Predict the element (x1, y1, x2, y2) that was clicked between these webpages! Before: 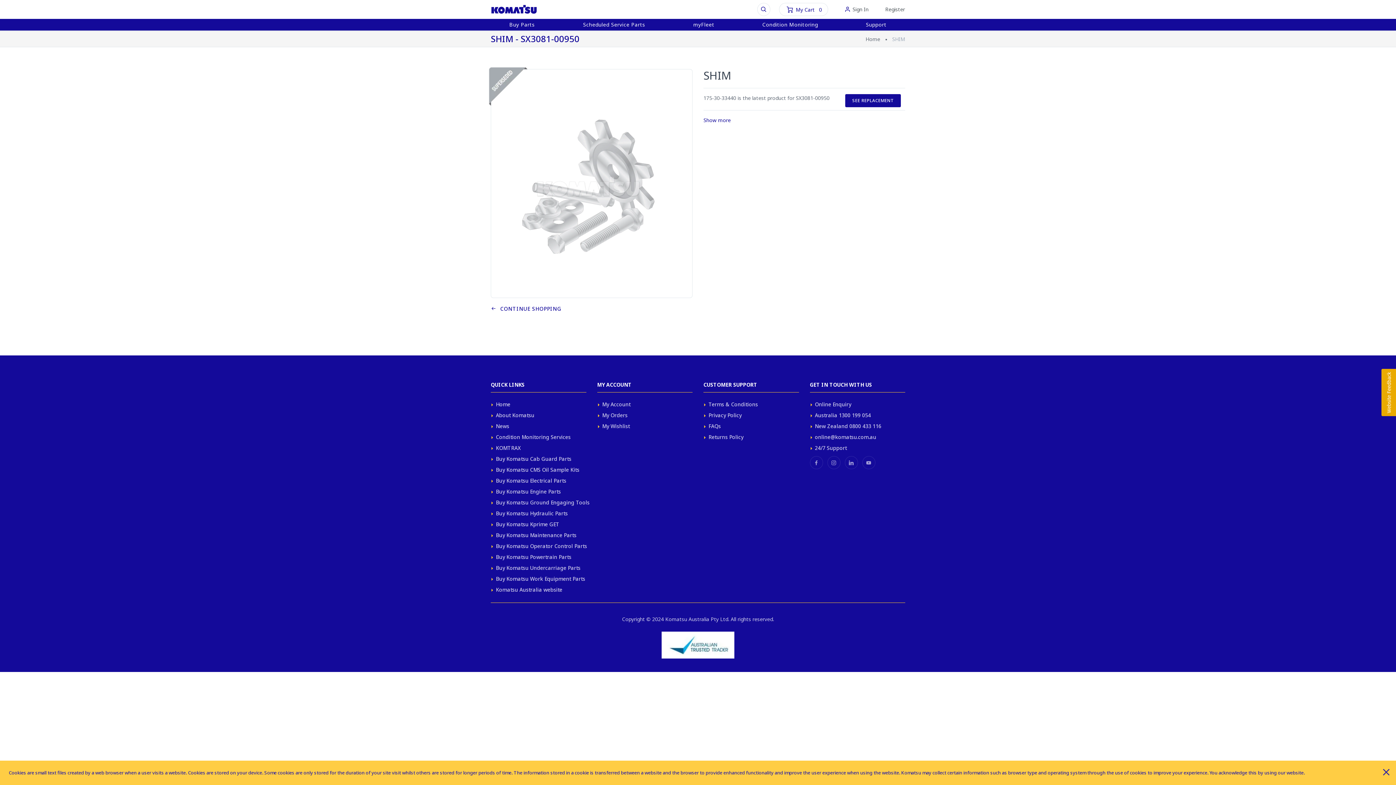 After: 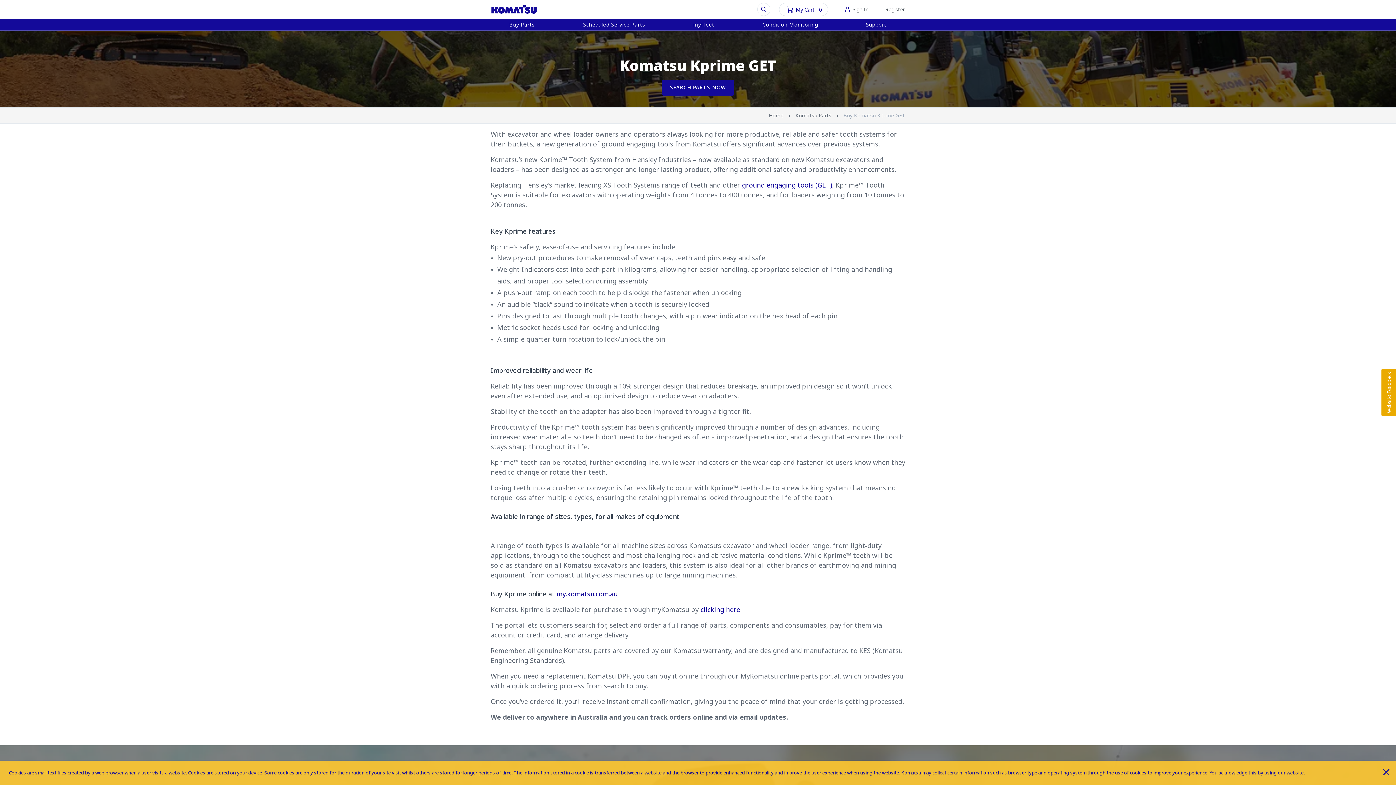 Action: label: Buy Komatsu Kprime GET bbox: (496, 520, 559, 529)